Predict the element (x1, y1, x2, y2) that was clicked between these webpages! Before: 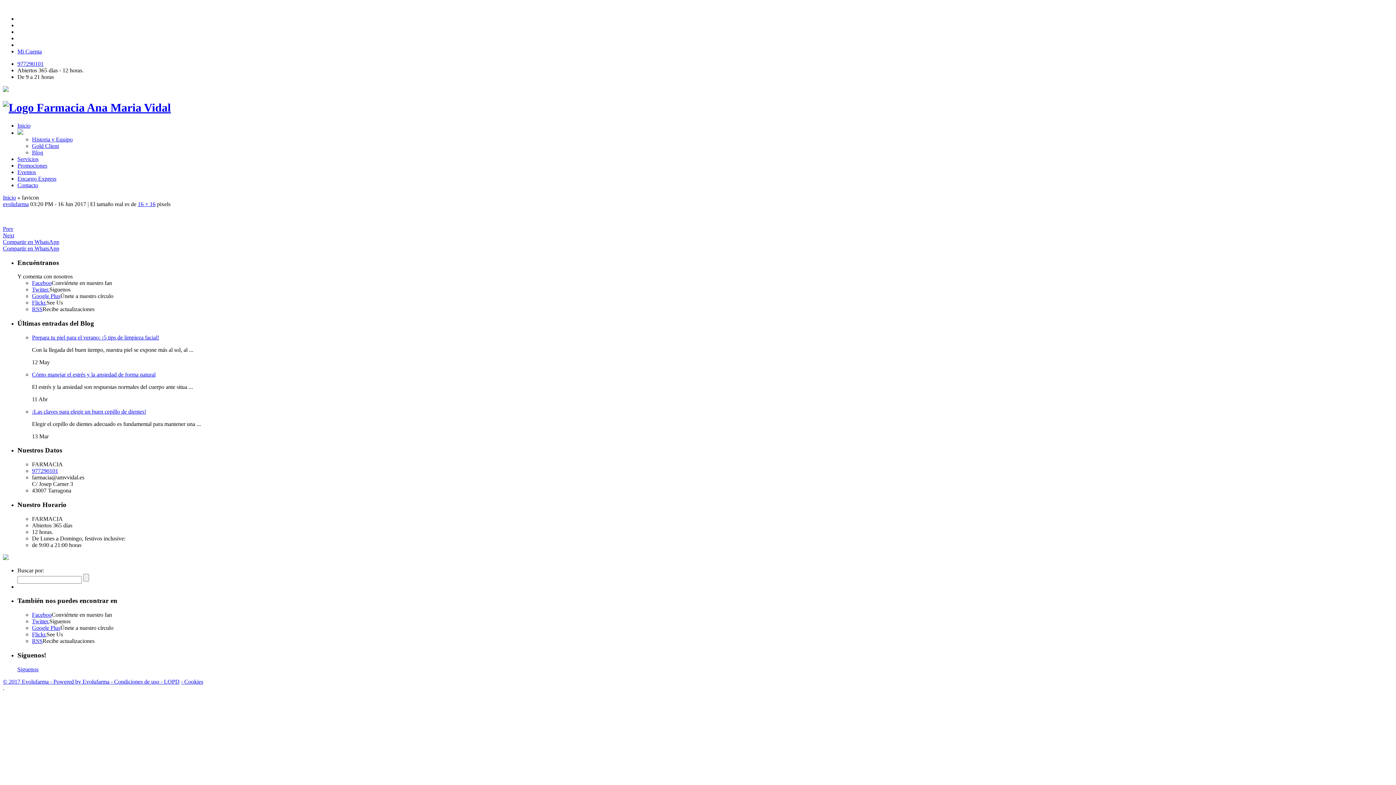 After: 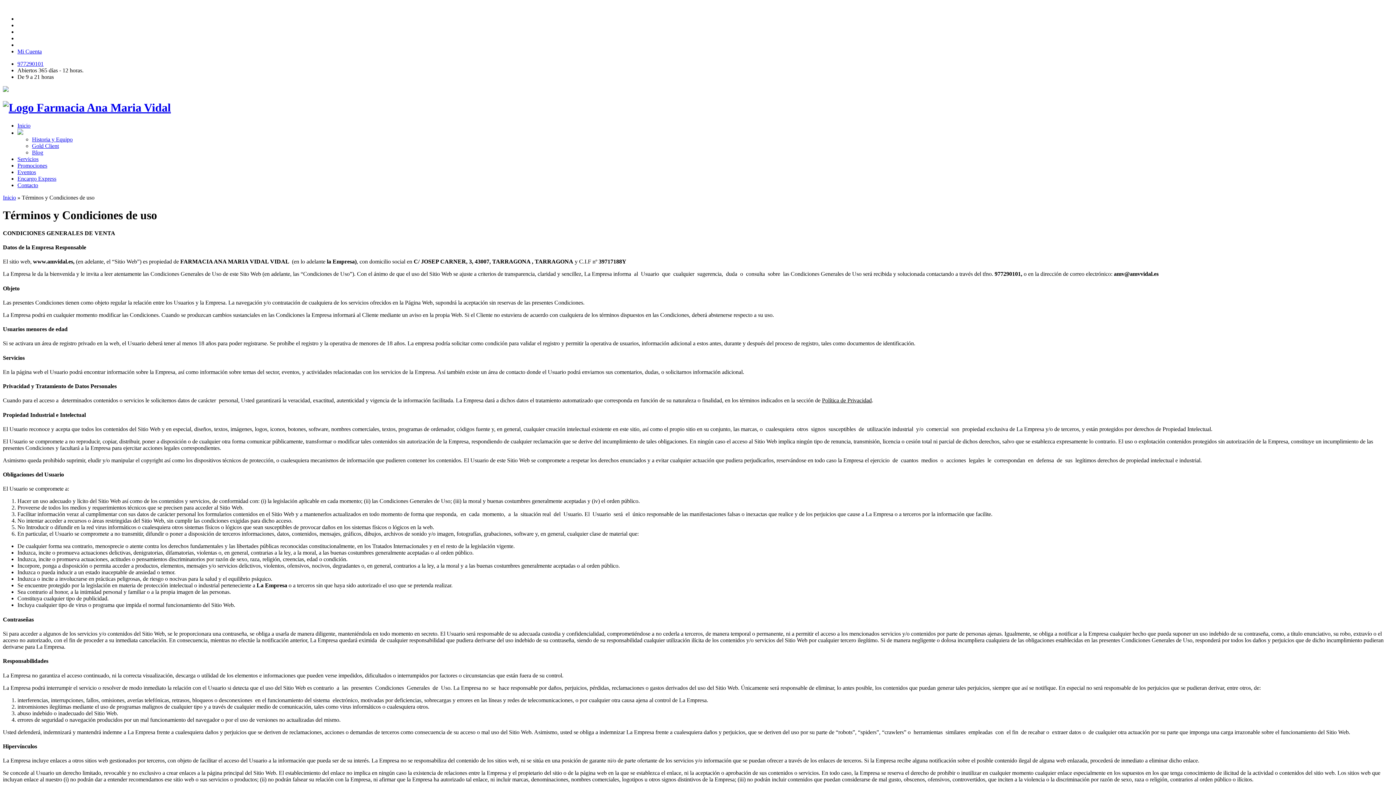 Action: bbox: (110, 678, 160, 684) label: - Condiciones de uso 